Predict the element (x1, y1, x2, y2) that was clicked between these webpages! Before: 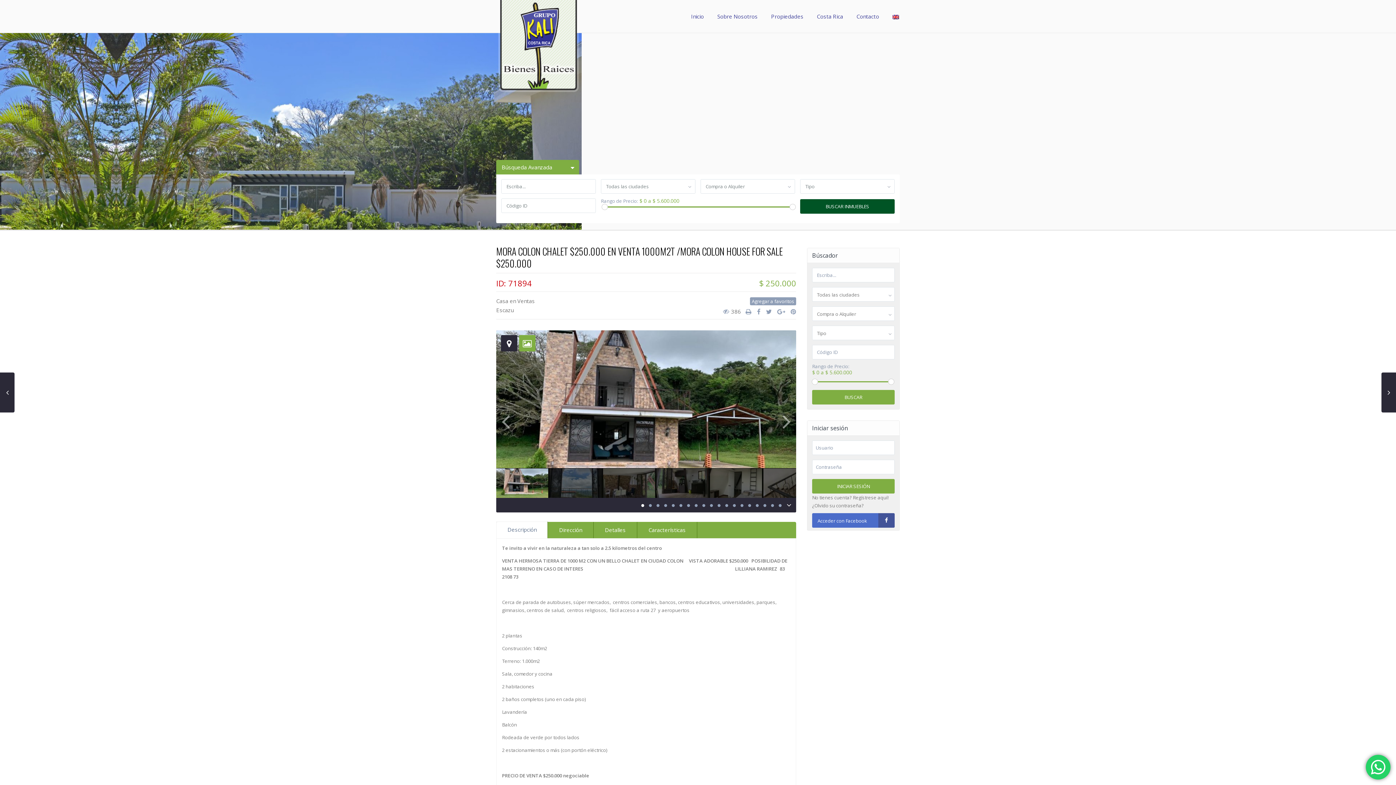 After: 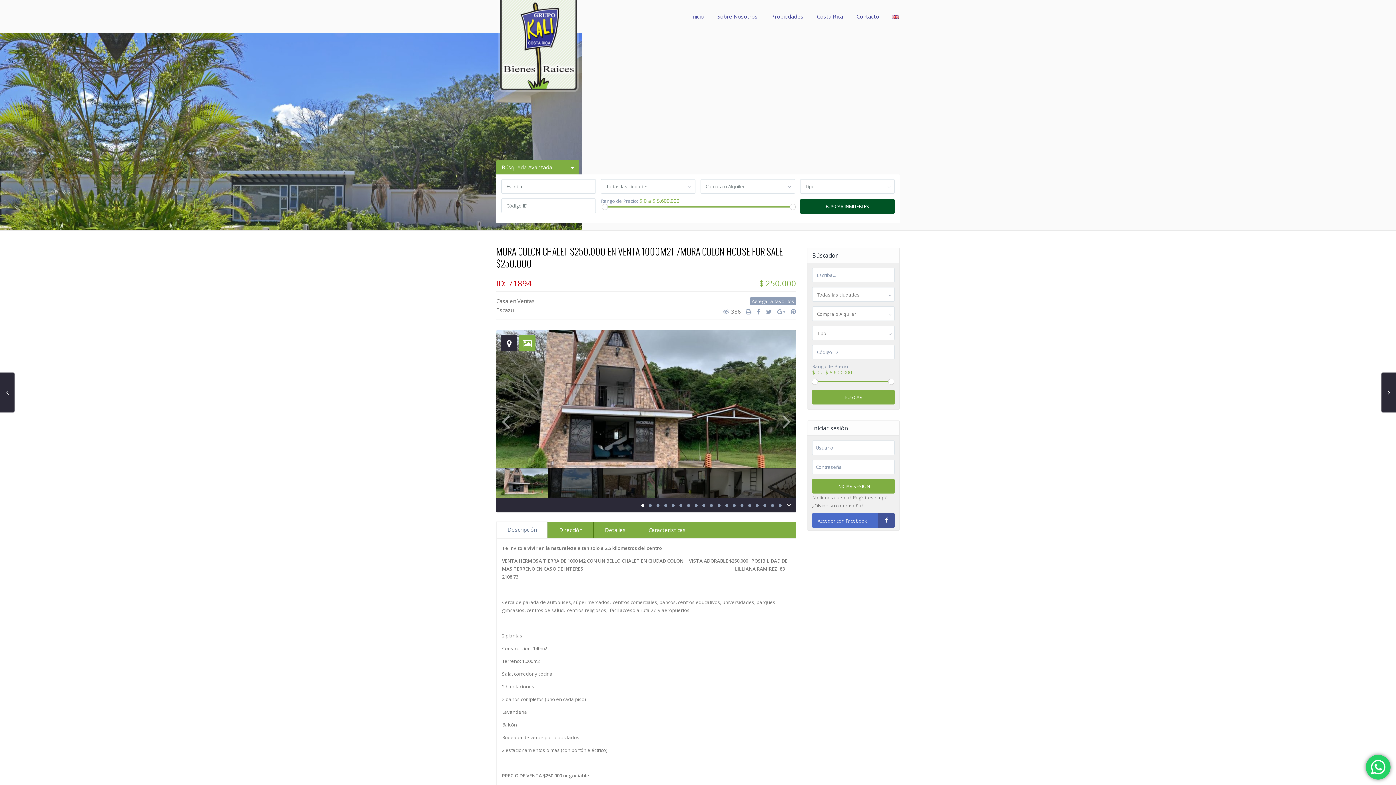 Action: bbox: (761, 307, 772, 318)